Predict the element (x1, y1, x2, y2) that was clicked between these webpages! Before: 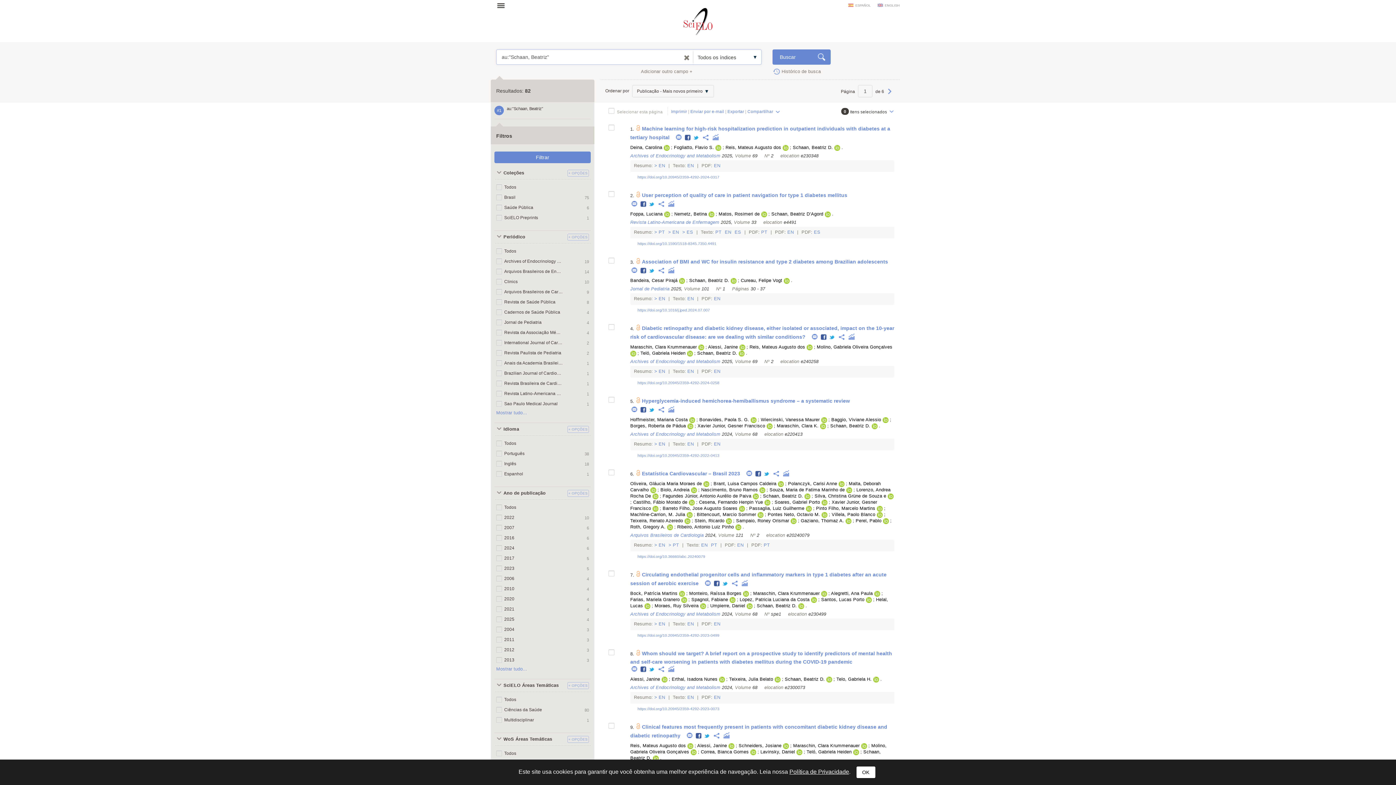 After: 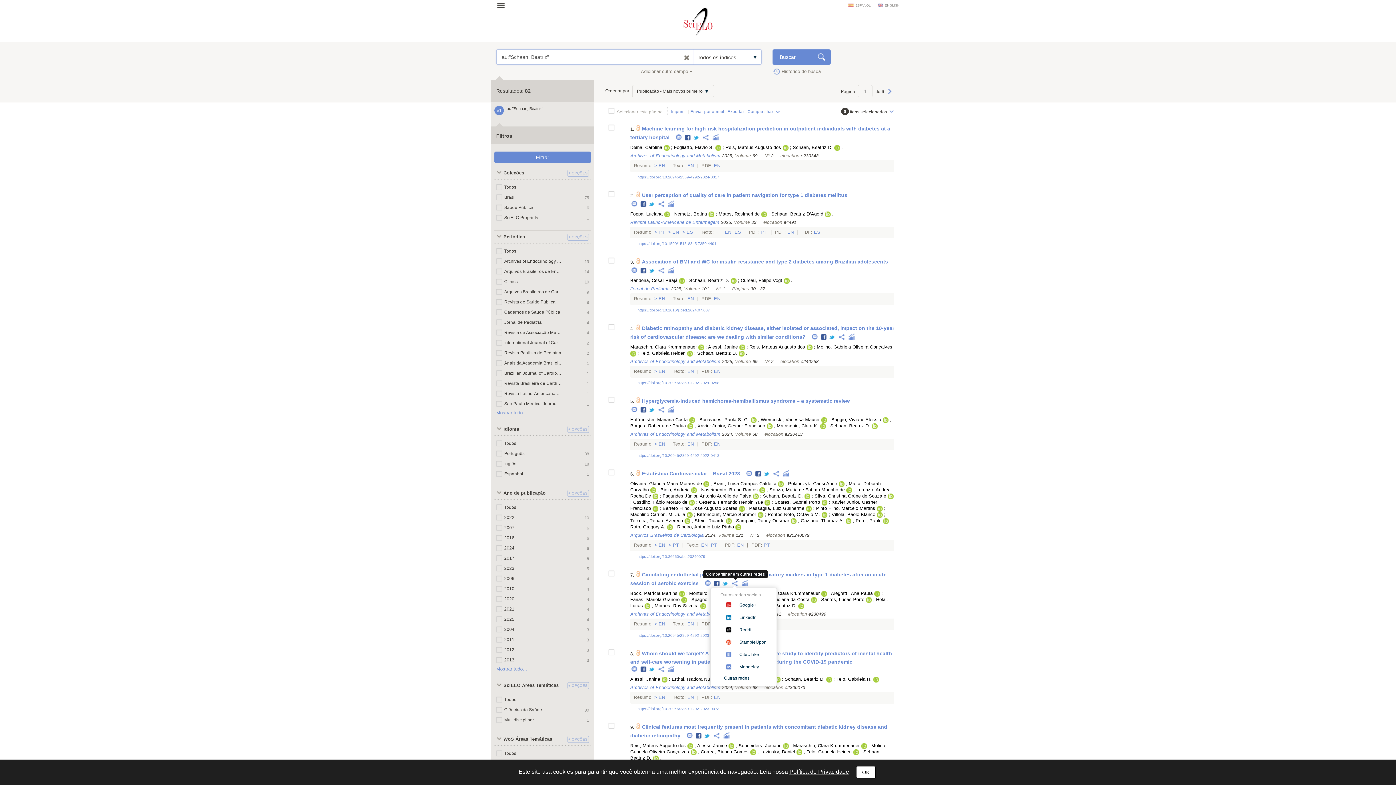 Action: bbox: (730, 581, 740, 586) label:  